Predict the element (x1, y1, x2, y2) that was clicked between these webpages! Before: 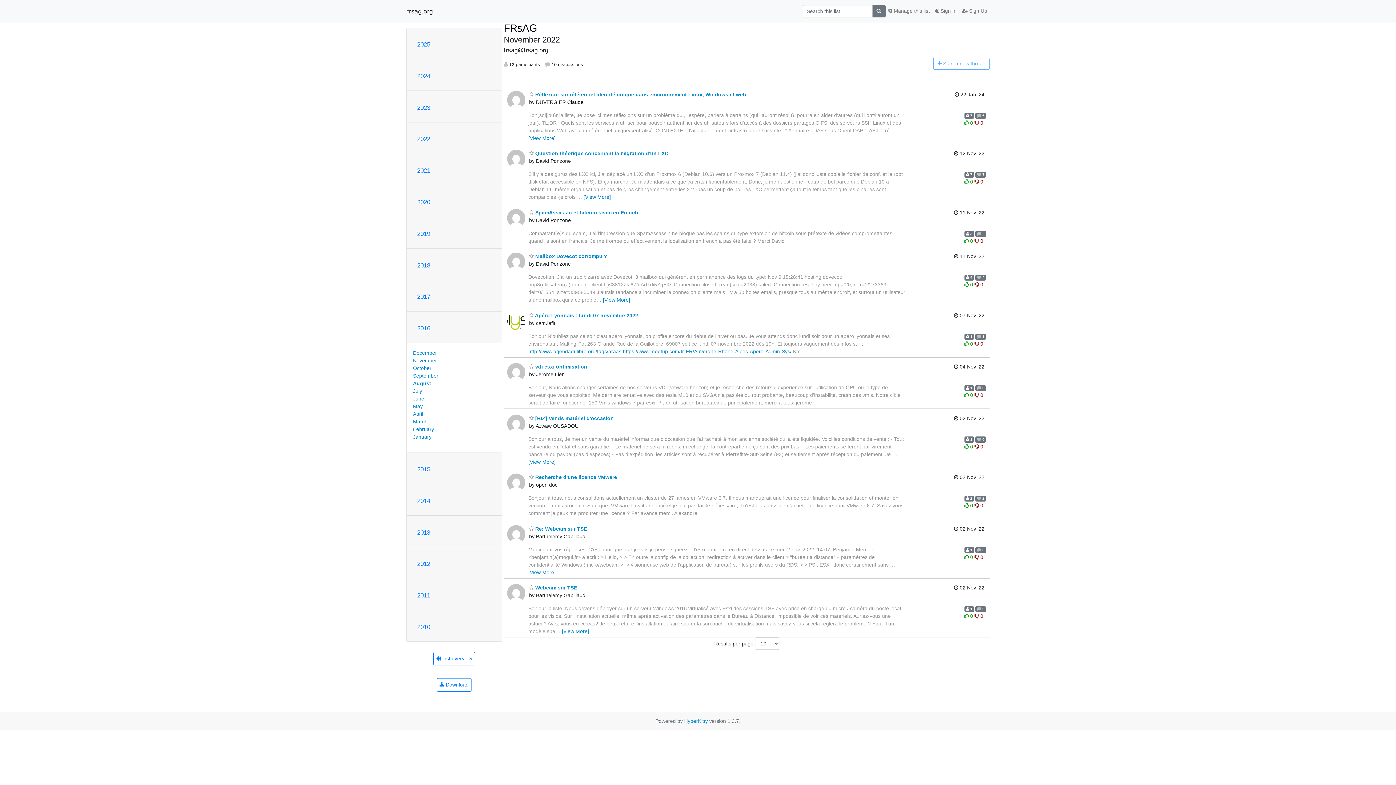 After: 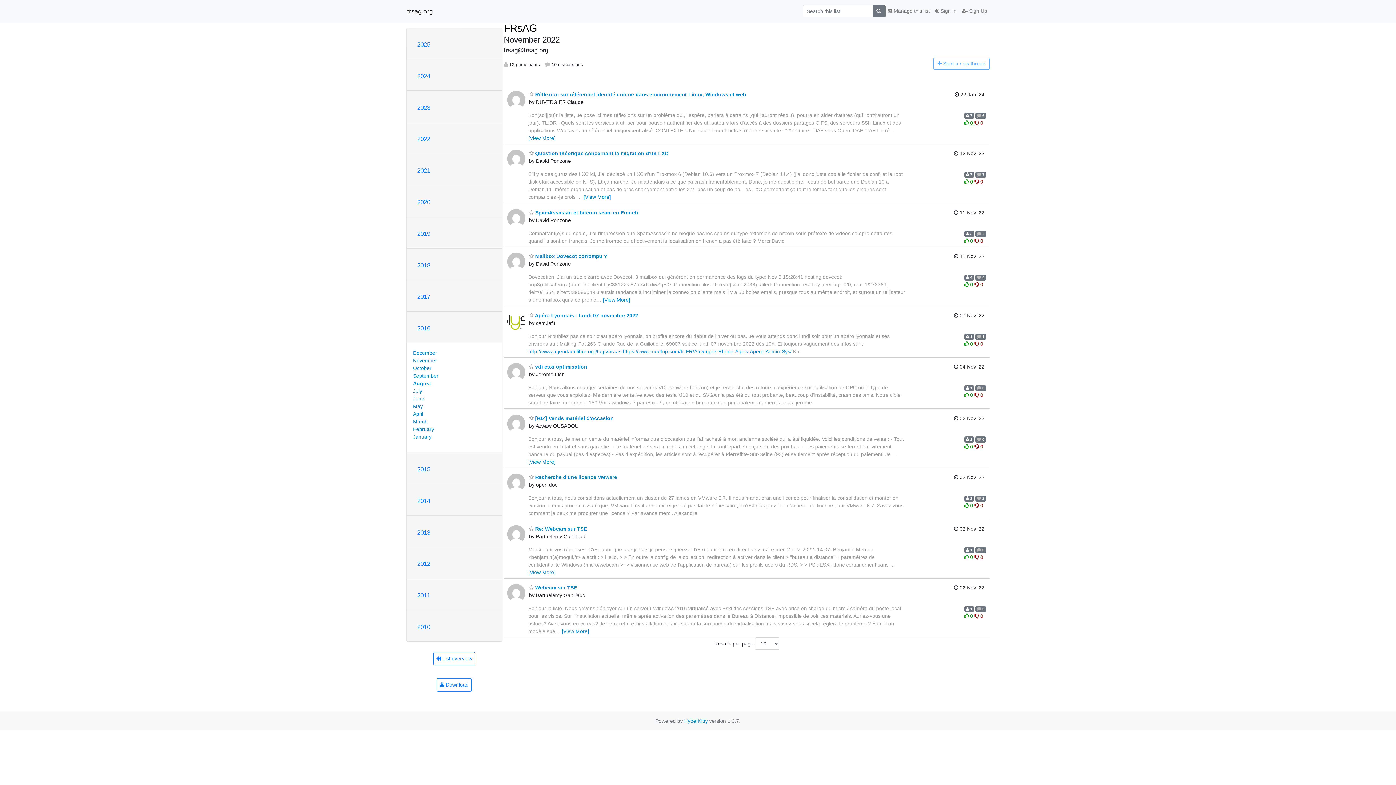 Action: label:  0  bbox: (964, 119, 974, 125)